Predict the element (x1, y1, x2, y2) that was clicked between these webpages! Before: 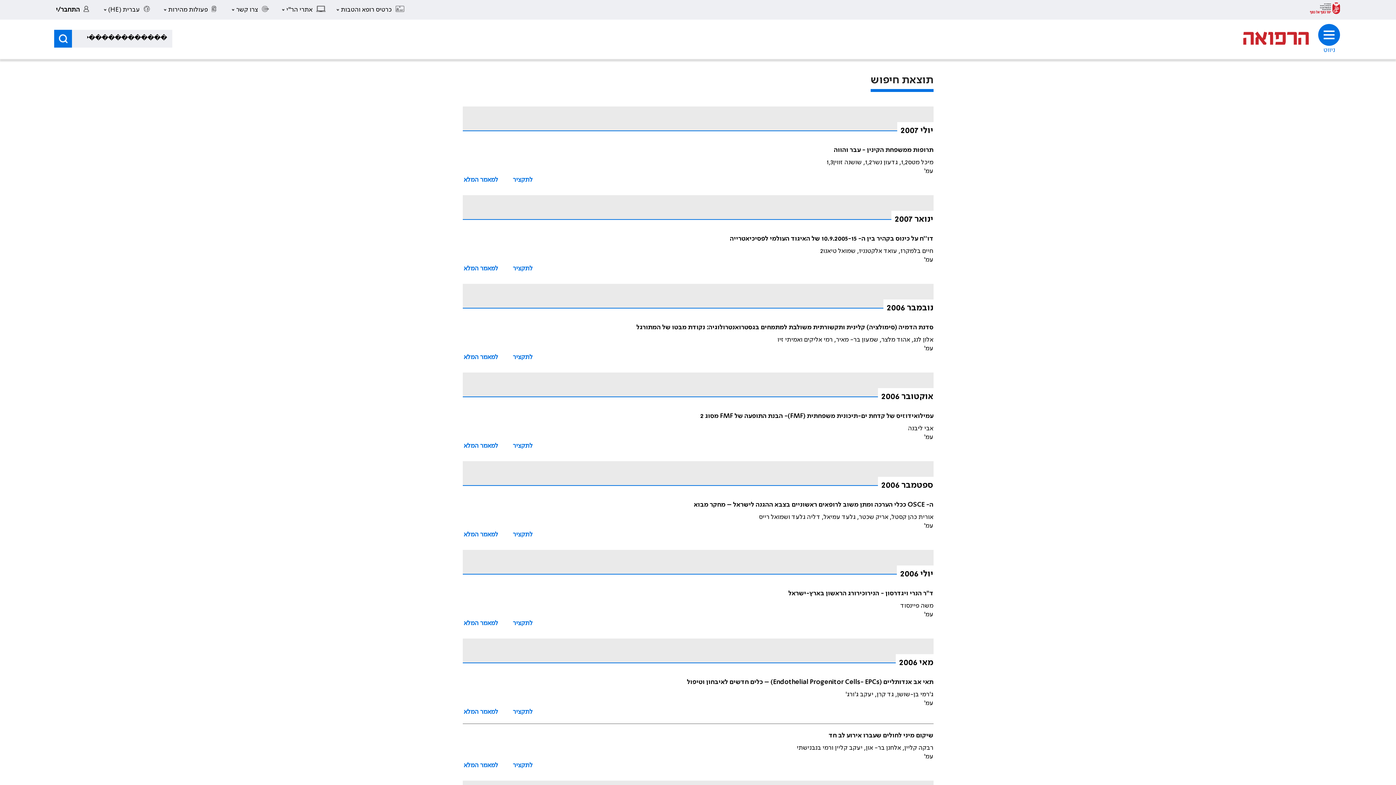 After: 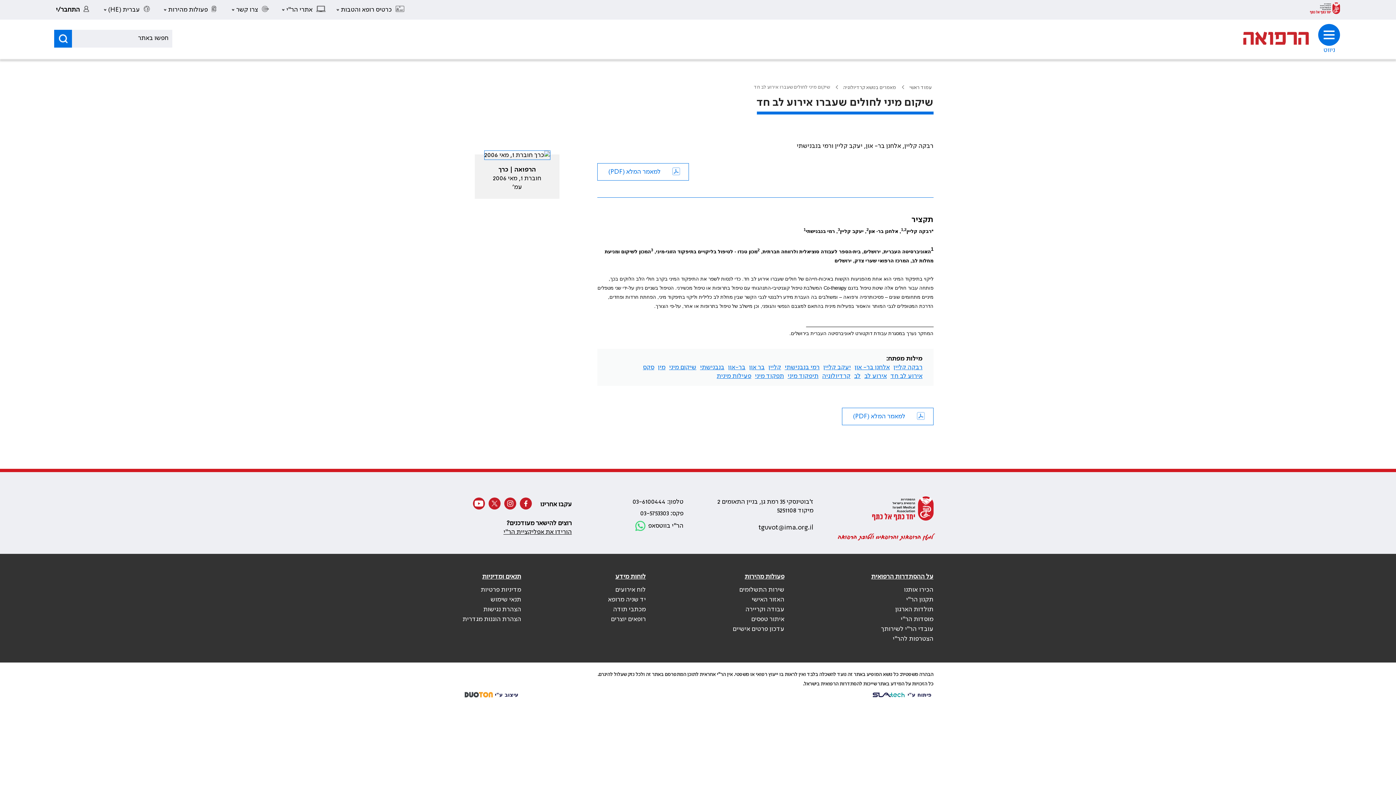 Action: label: שיקום מיני לחולים שעברו אירוע לב חד bbox: (828, 731, 933, 740)